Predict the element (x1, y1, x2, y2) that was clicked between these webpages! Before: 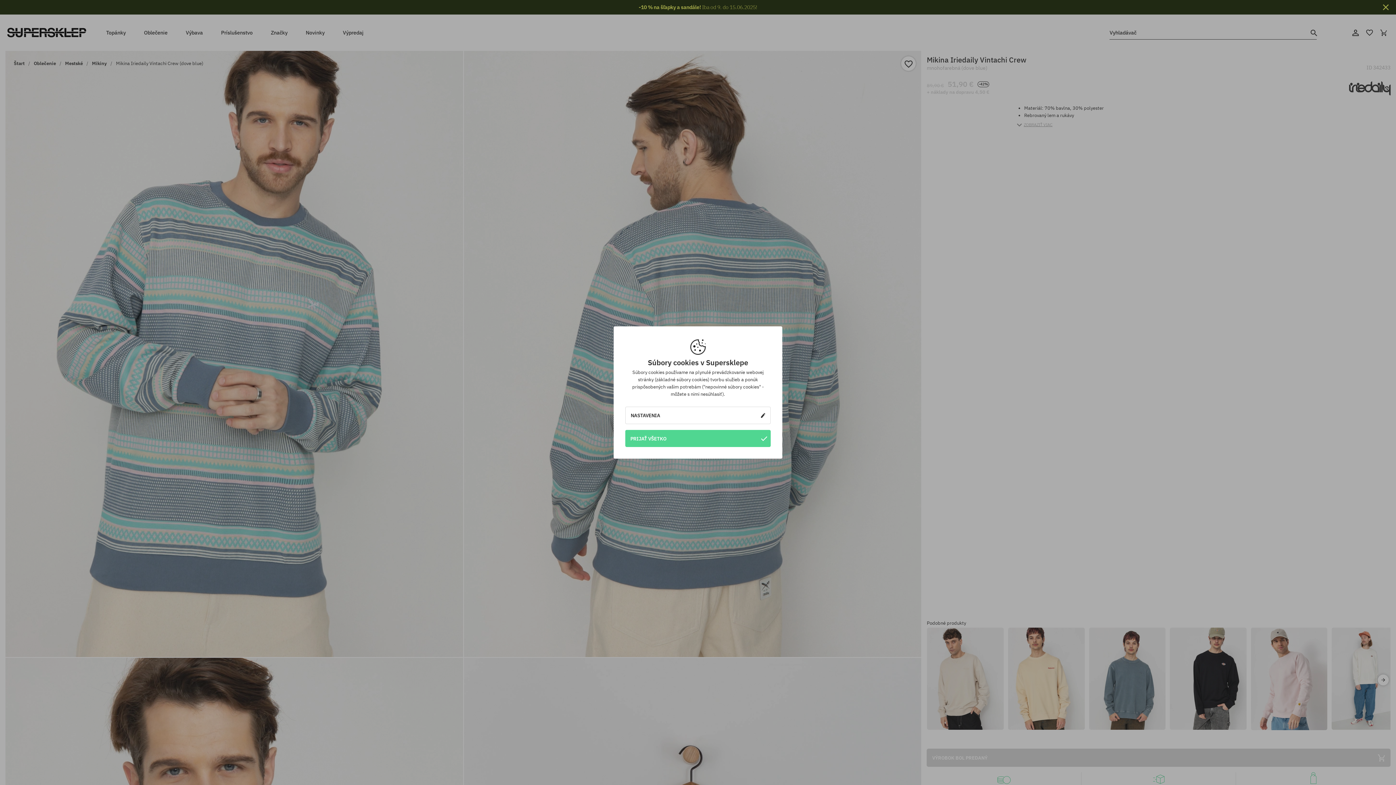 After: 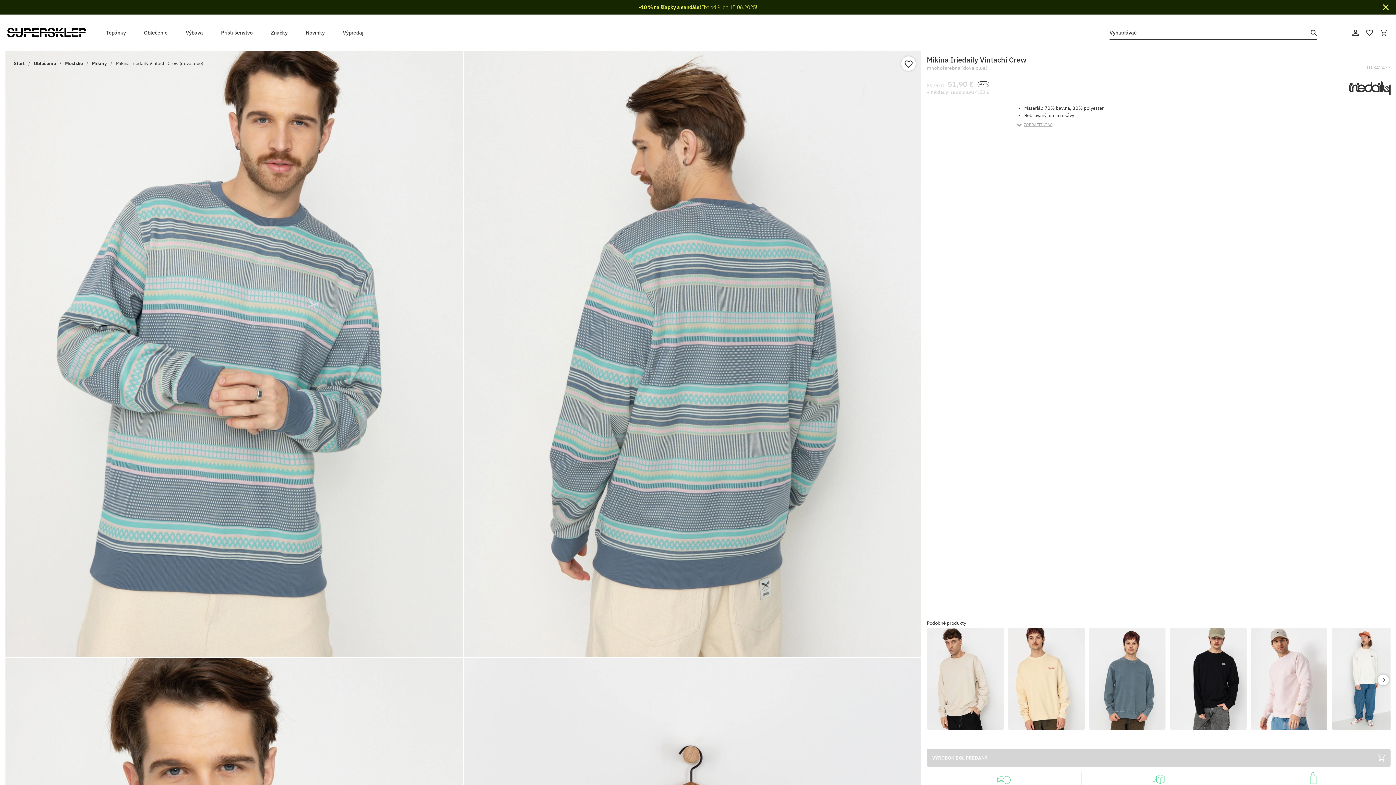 Action: label: PRIJAŤ VŠETKO bbox: (625, 430, 770, 447)